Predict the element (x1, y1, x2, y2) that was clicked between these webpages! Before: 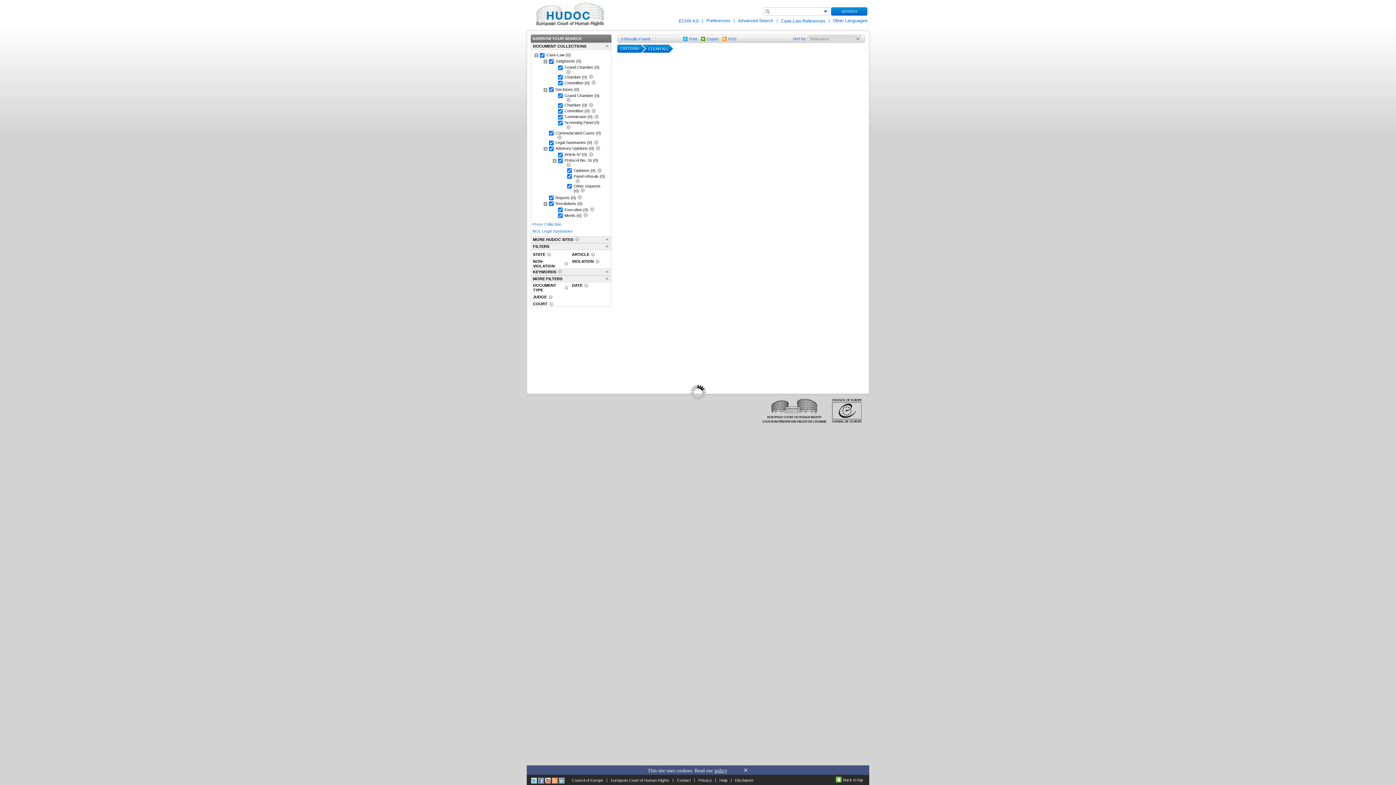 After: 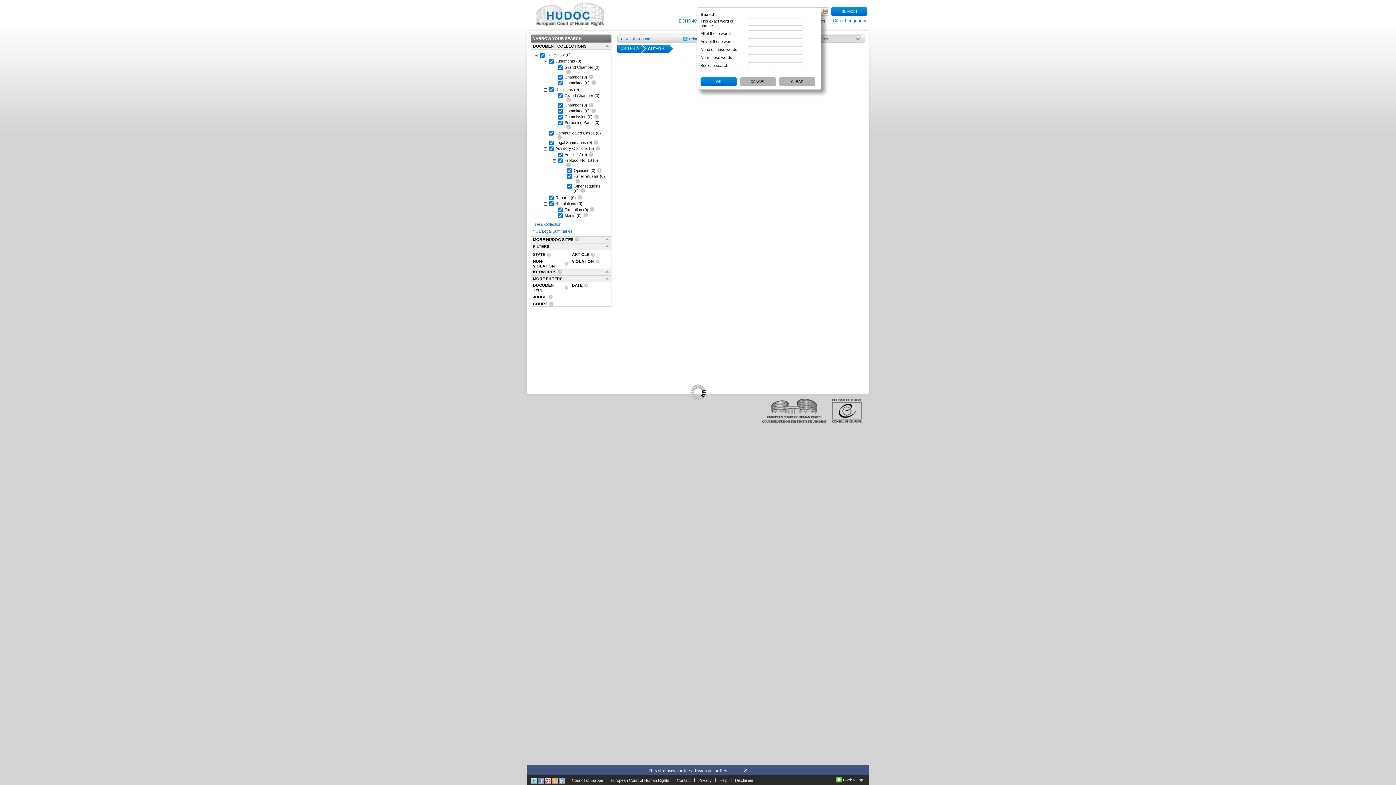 Action: bbox: (823, 9, 828, 13)